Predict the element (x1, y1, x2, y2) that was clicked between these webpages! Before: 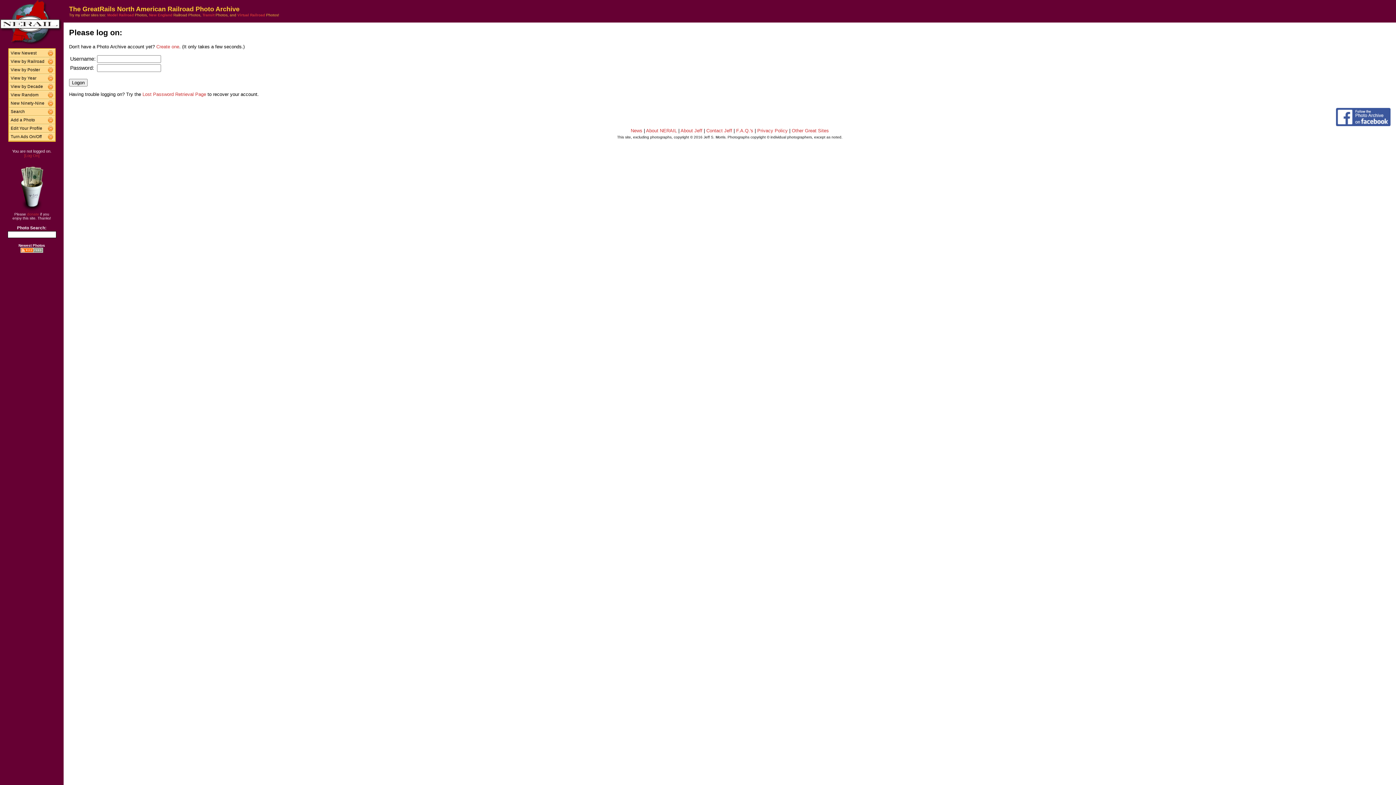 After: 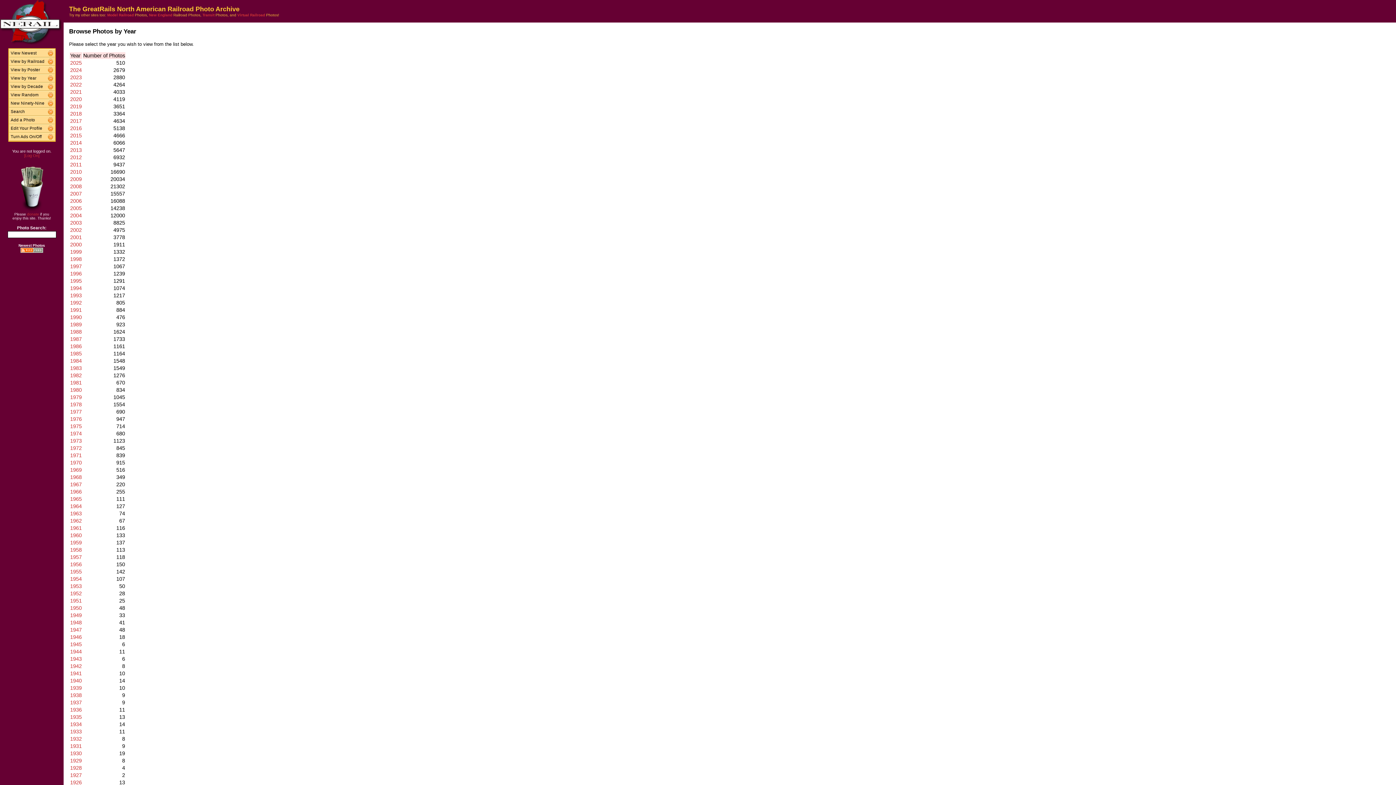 Action: bbox: (47, 74, 54, 82)